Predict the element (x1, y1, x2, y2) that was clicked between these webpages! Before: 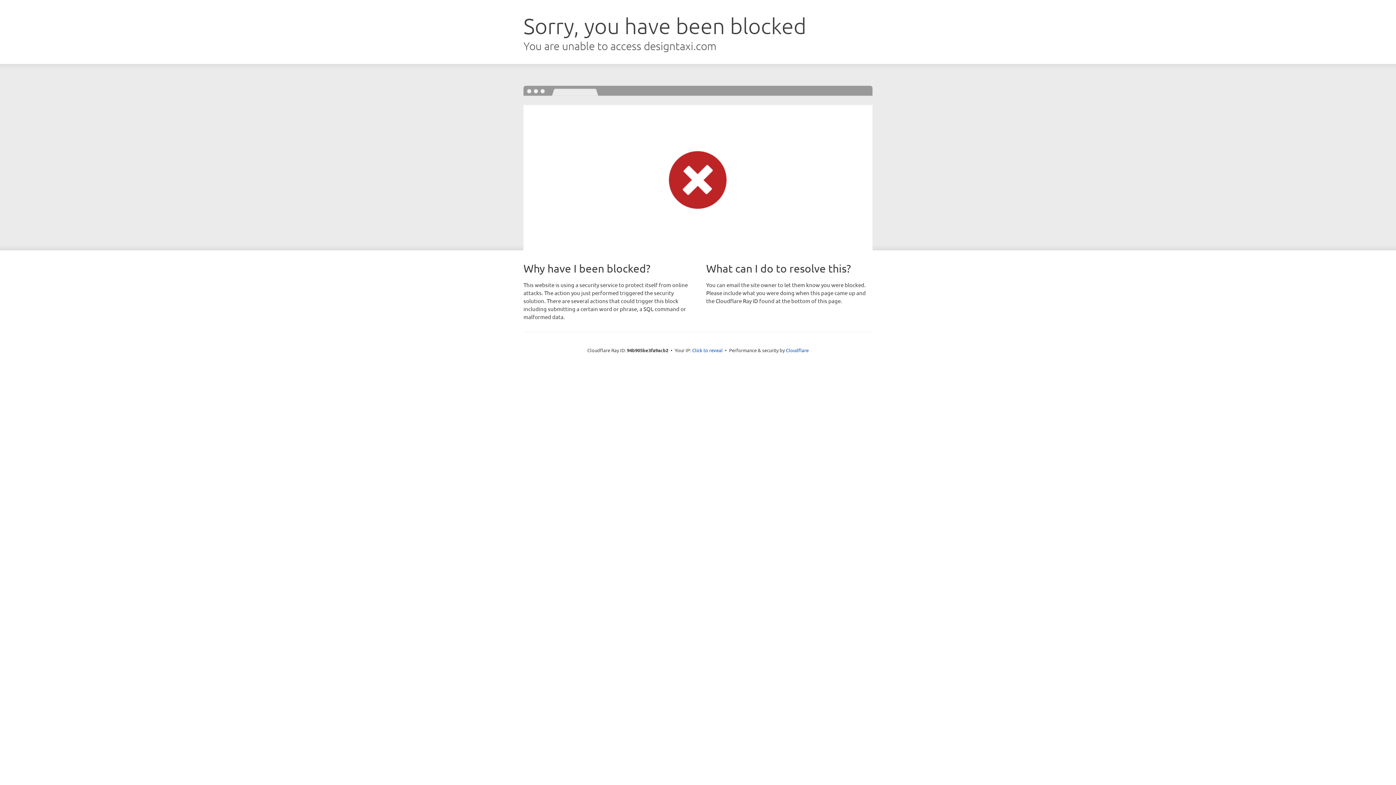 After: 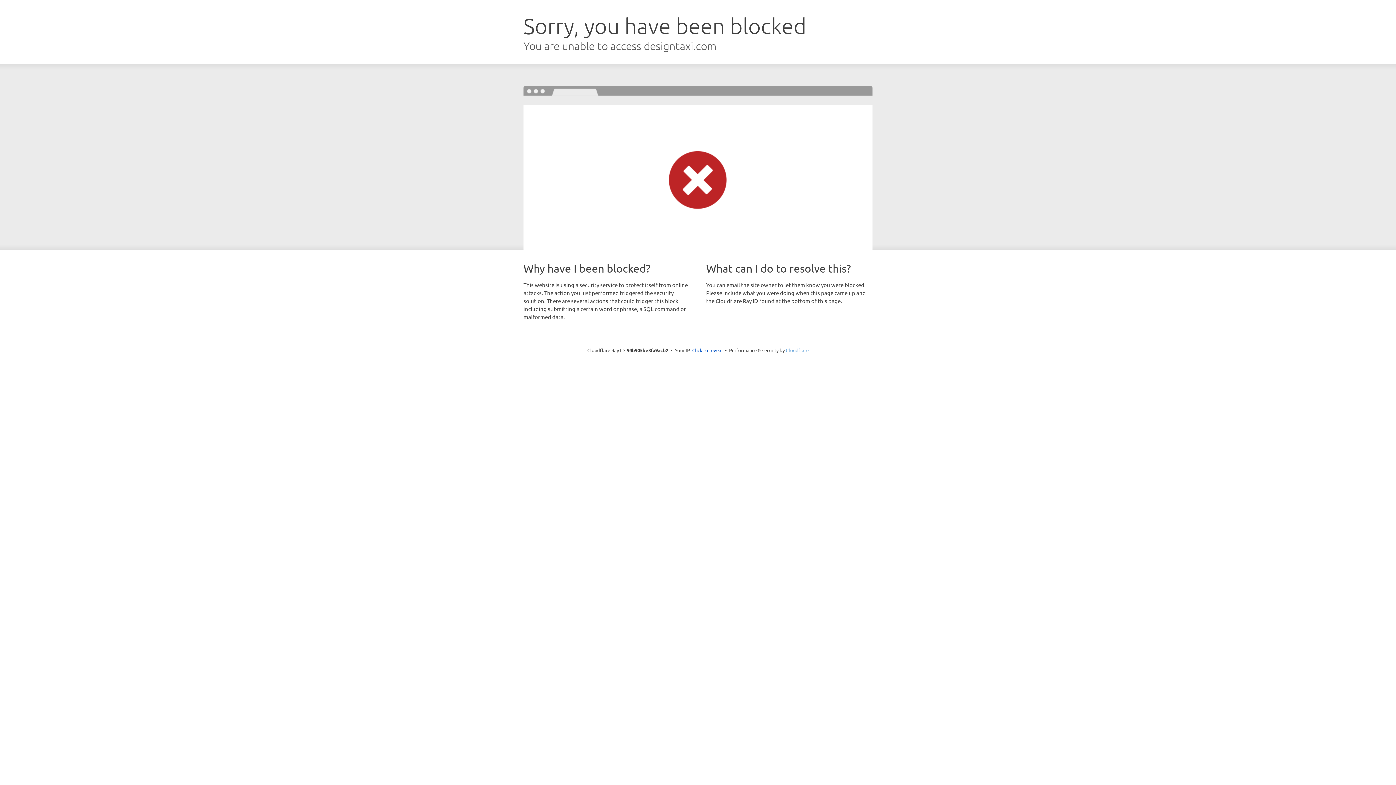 Action: label: Cloudflare bbox: (786, 347, 808, 353)